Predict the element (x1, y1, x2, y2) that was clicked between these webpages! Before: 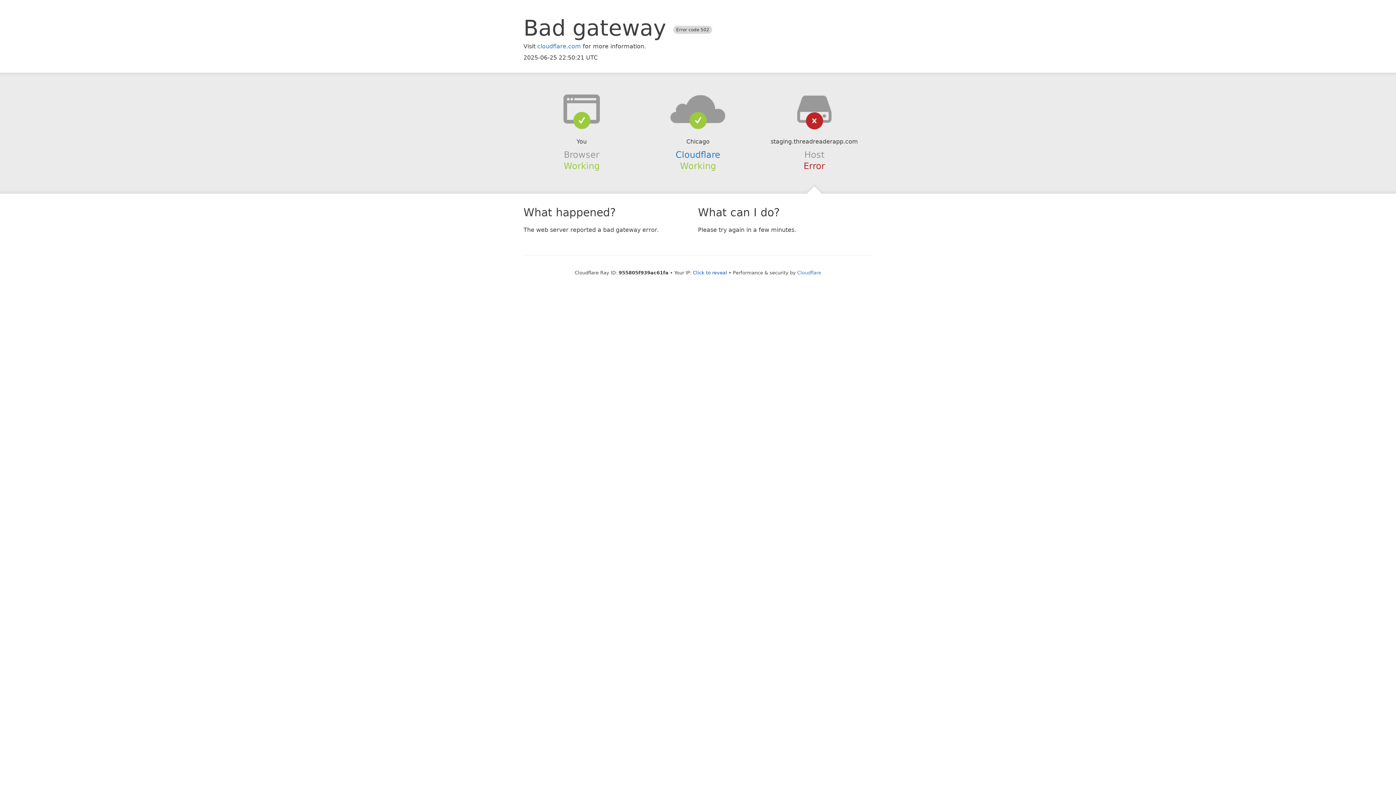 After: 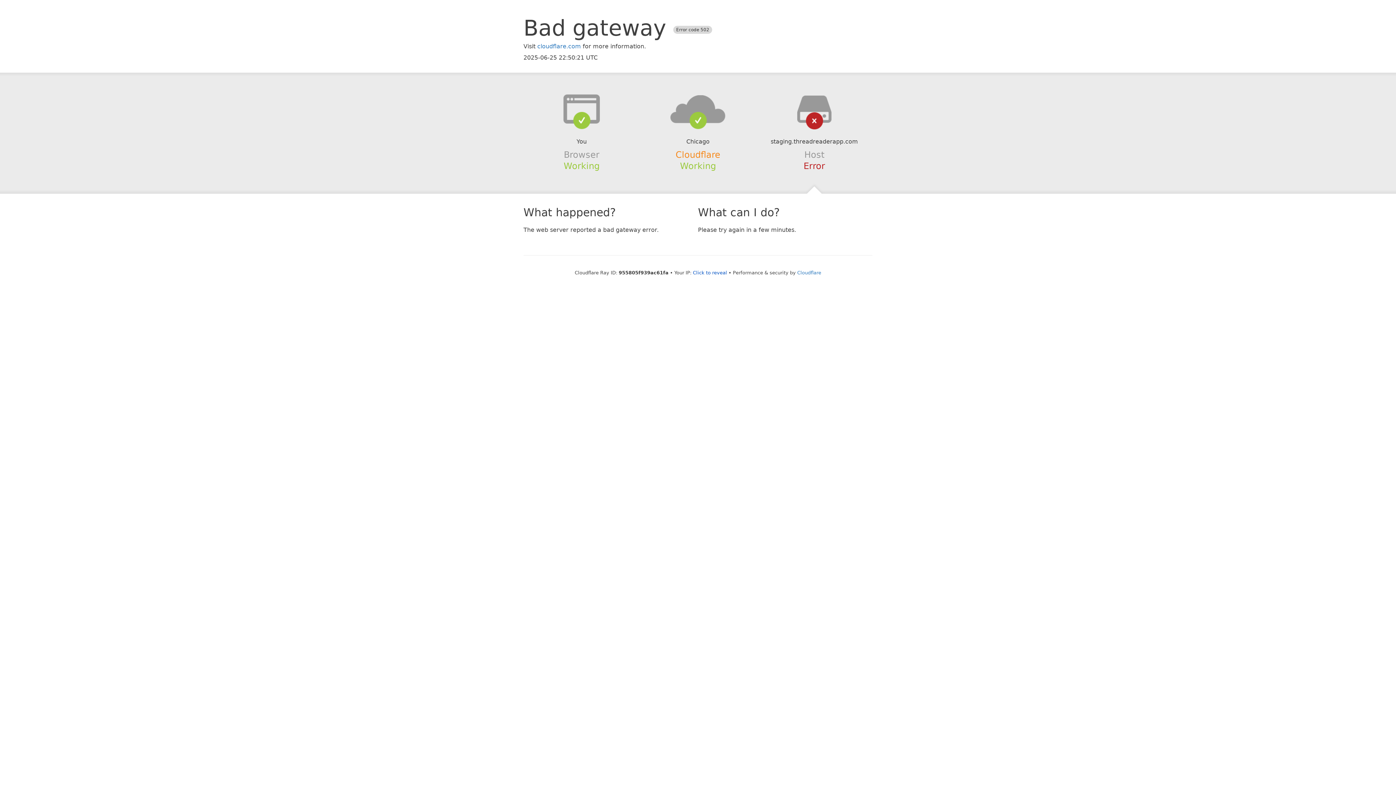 Action: label: Cloudflare bbox: (675, 149, 720, 159)